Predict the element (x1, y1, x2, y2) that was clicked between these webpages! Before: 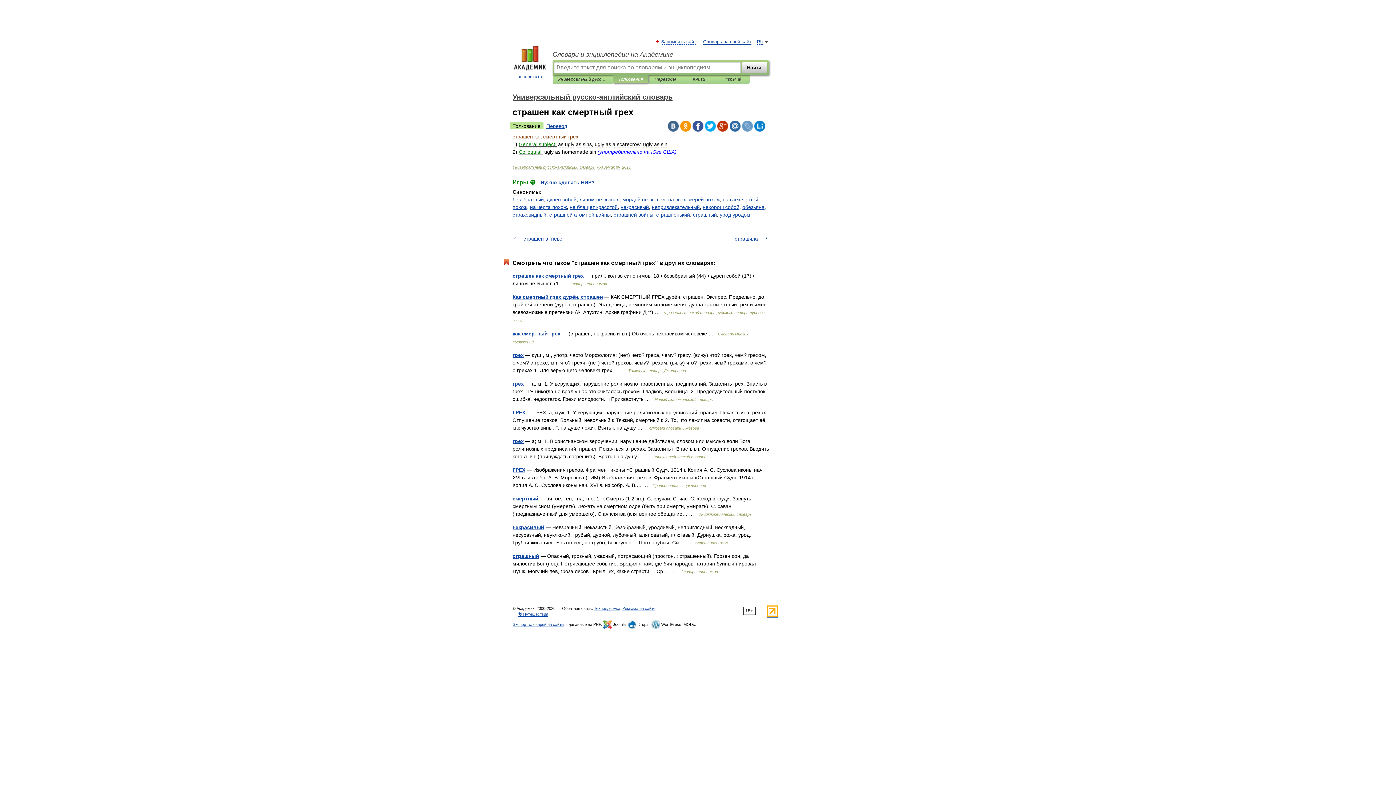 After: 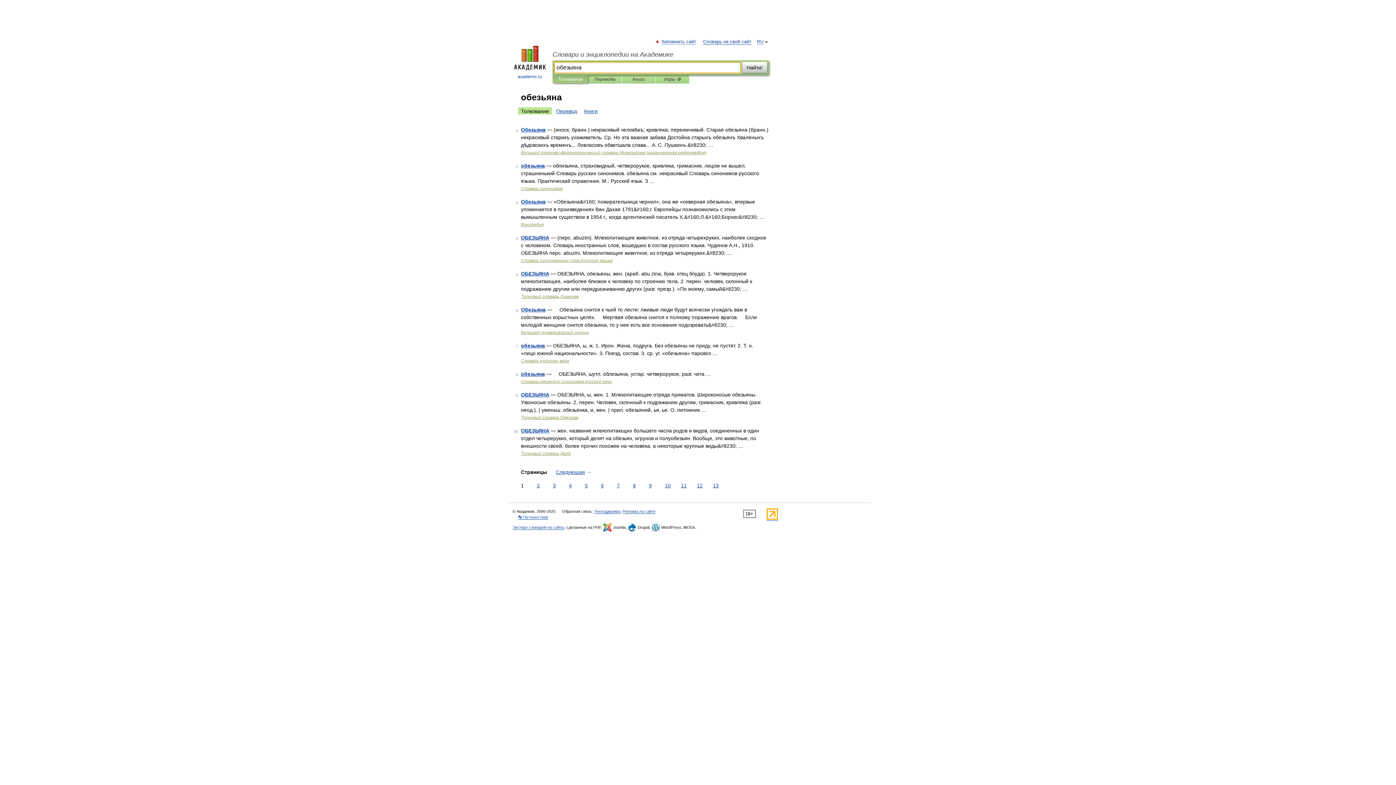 Action: label: обезьяна bbox: (742, 204, 764, 210)